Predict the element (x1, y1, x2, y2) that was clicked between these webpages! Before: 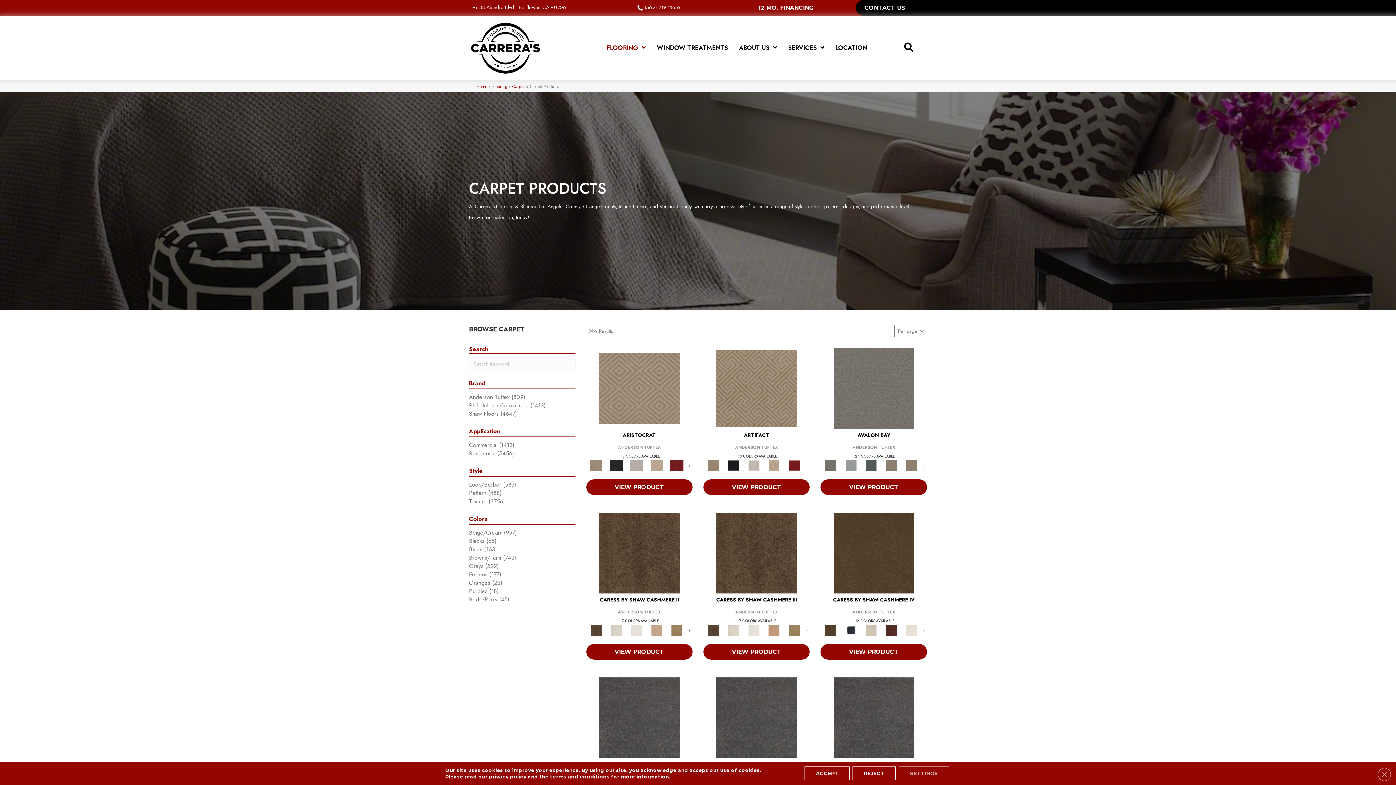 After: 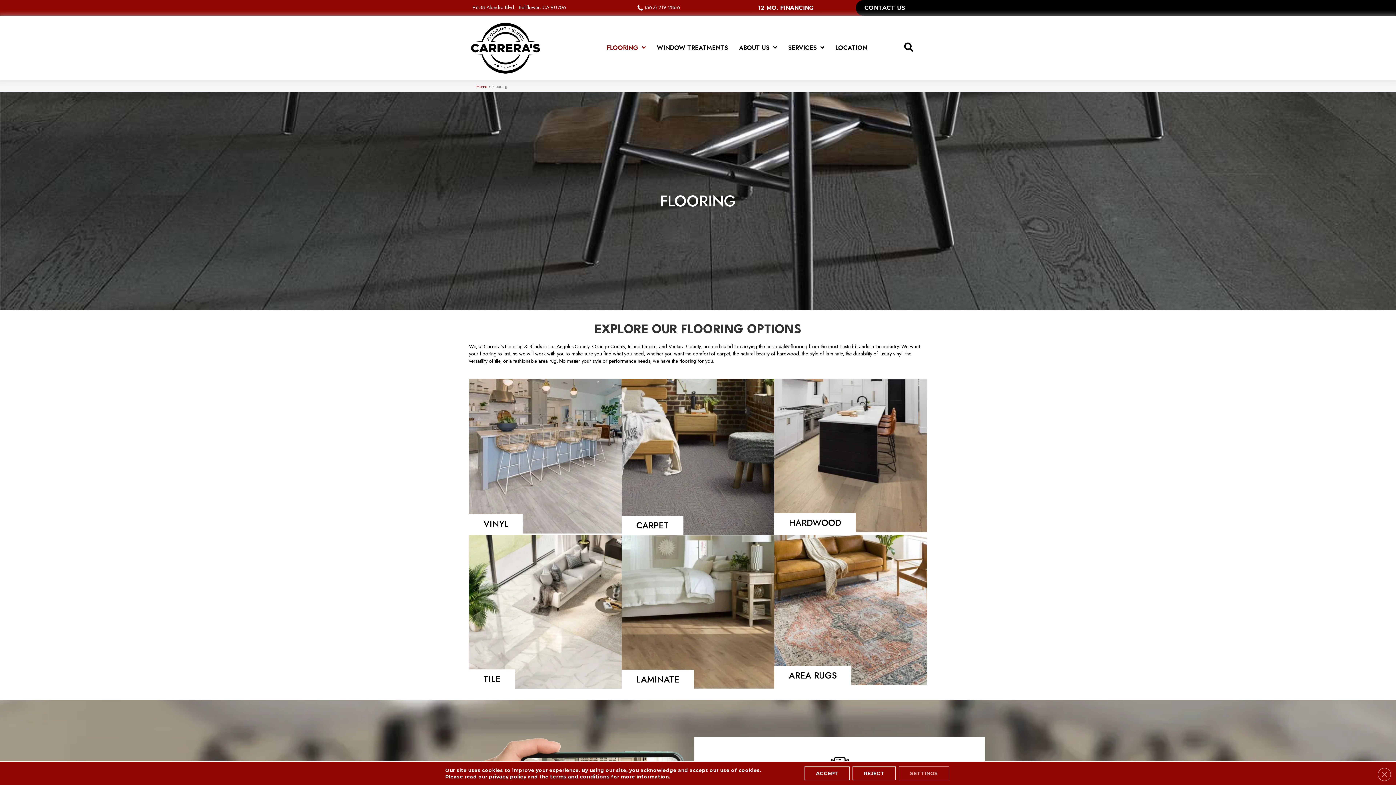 Action: bbox: (492, 83, 507, 89) label: Flooring